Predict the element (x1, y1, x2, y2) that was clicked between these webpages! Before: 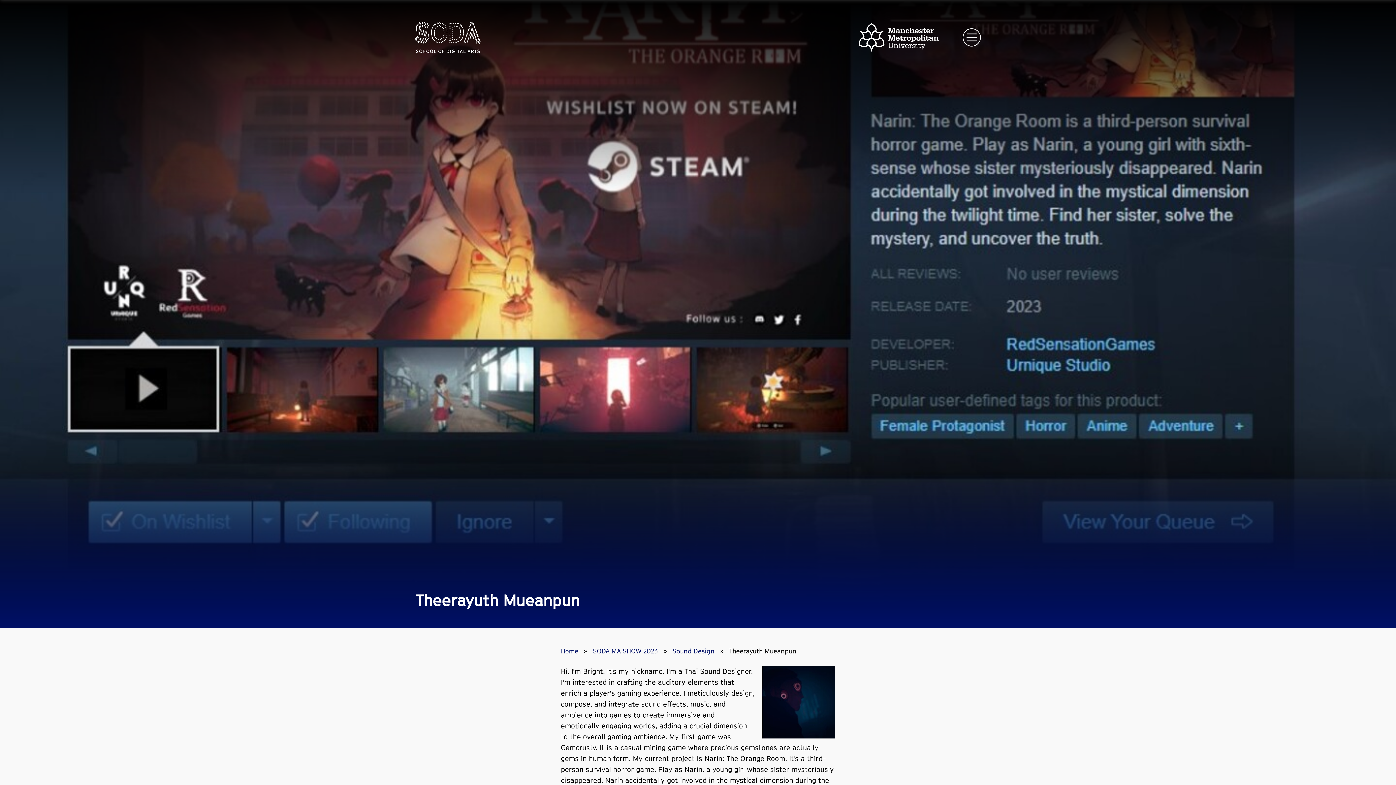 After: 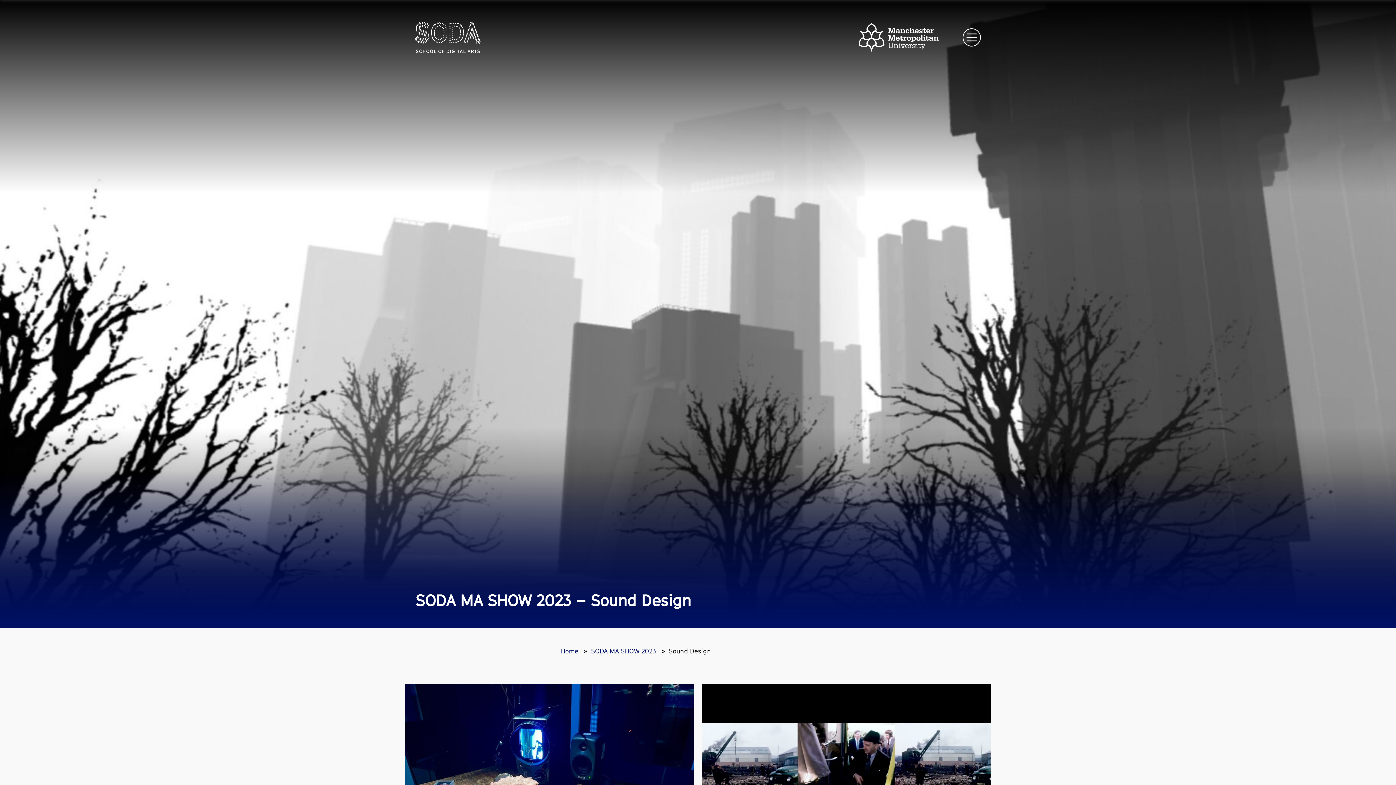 Action: label: Sound Design bbox: (672, 647, 714, 655)